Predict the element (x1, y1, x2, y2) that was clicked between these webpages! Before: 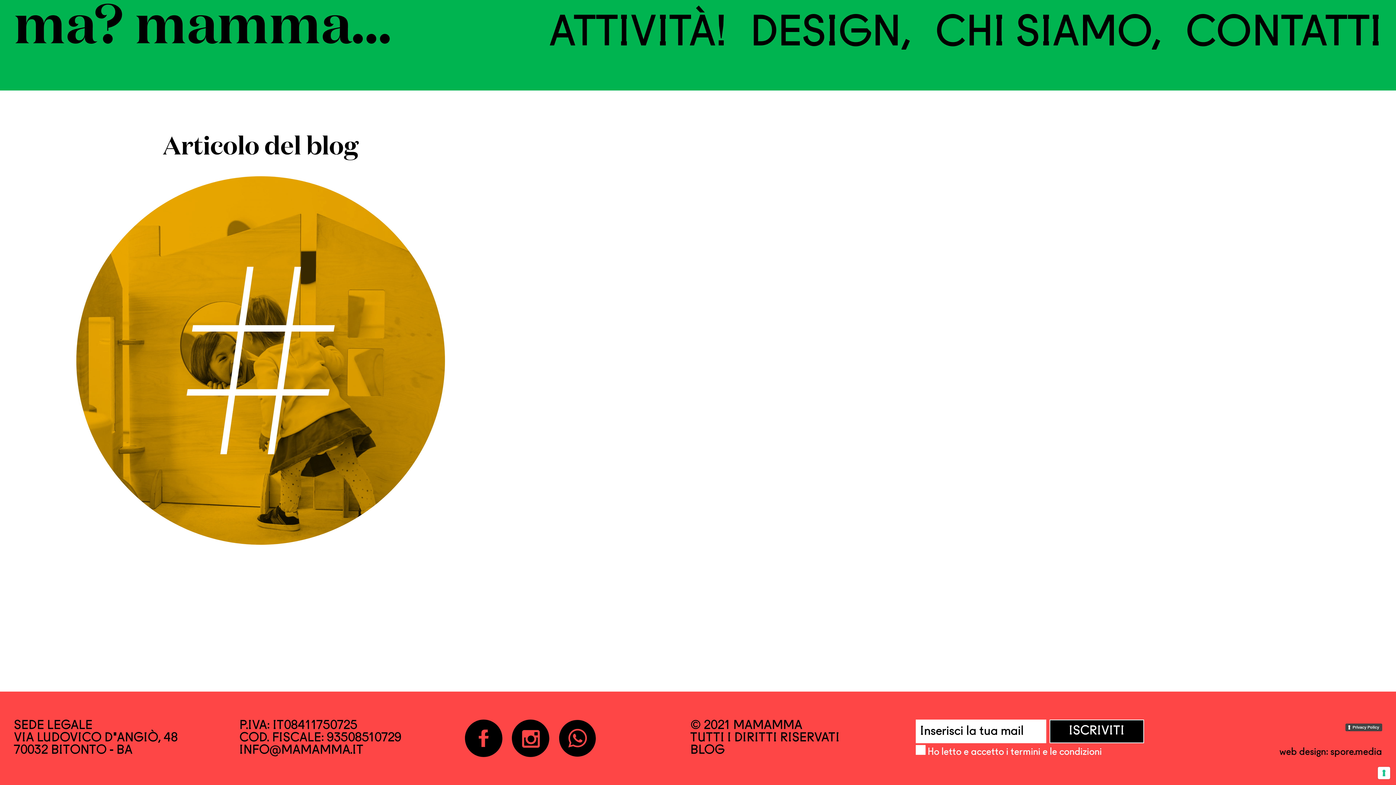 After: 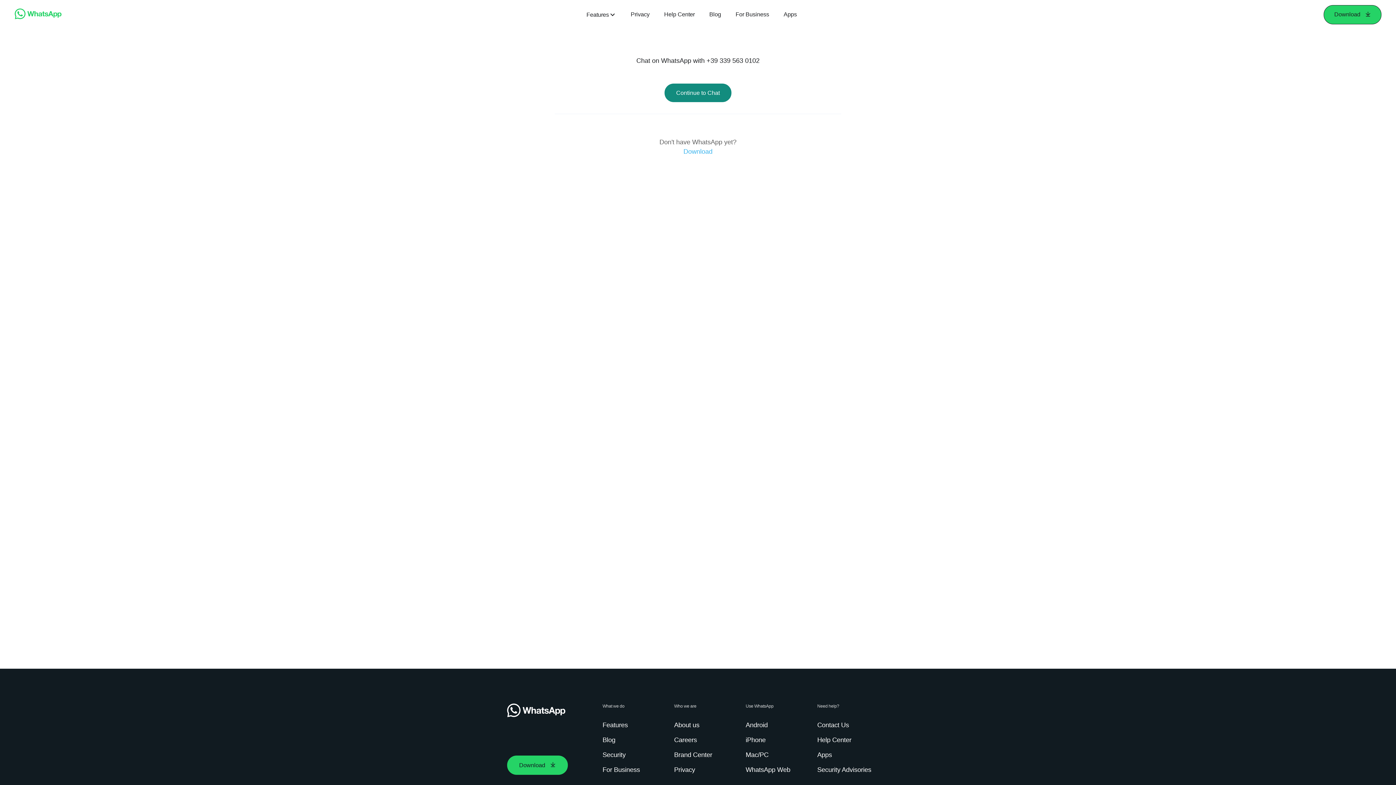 Action: bbox: (558, 730, 596, 743)